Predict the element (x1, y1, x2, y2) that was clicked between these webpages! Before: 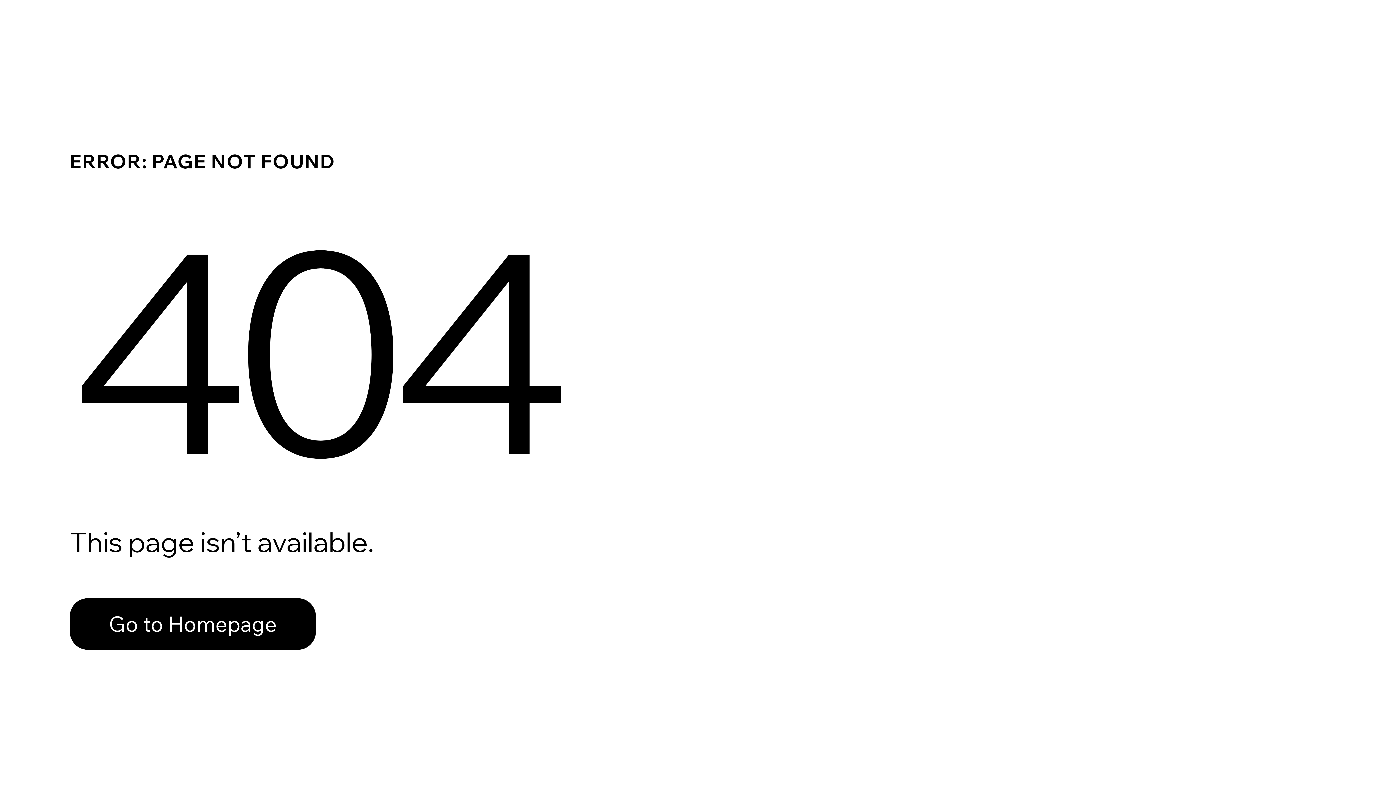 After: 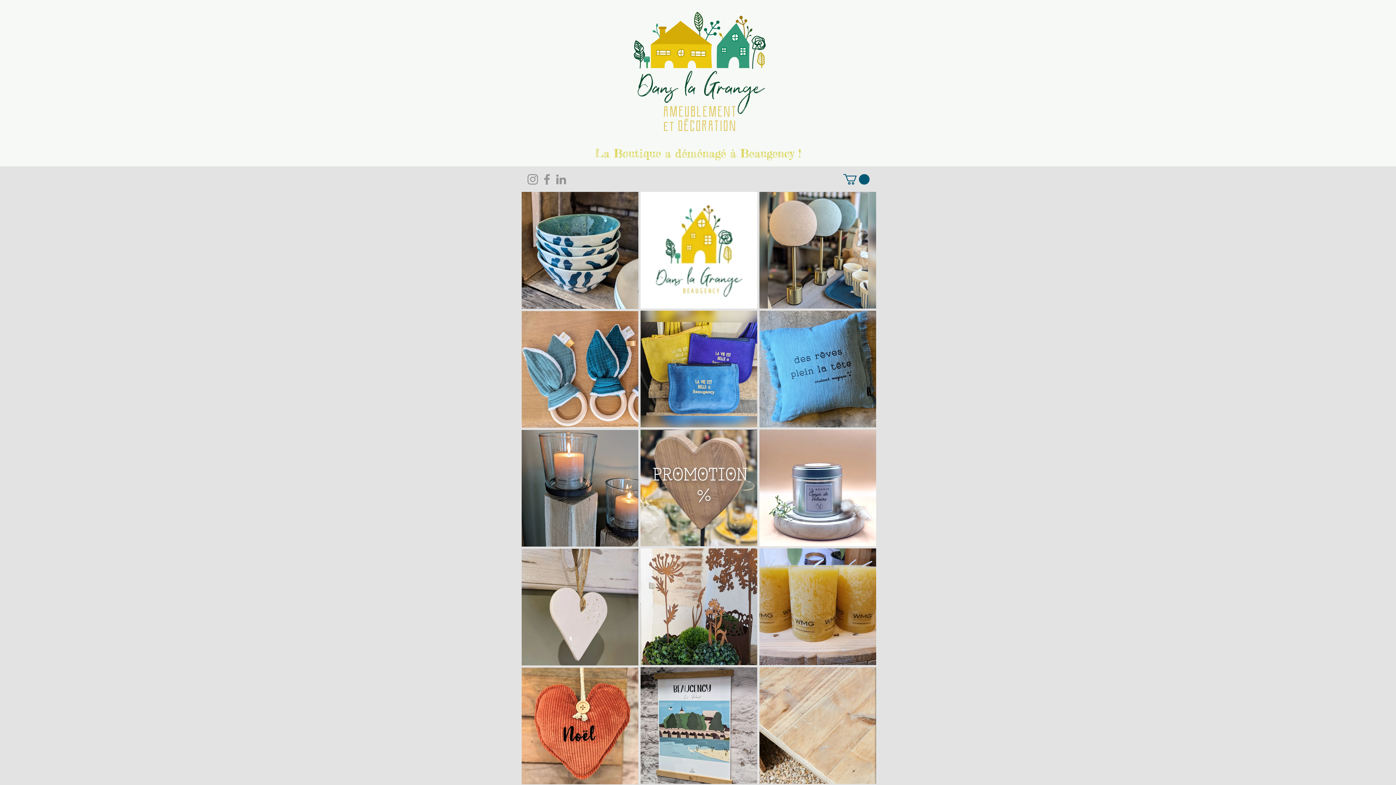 Action: label: Go to Homepage bbox: (69, 582, 768, 659)